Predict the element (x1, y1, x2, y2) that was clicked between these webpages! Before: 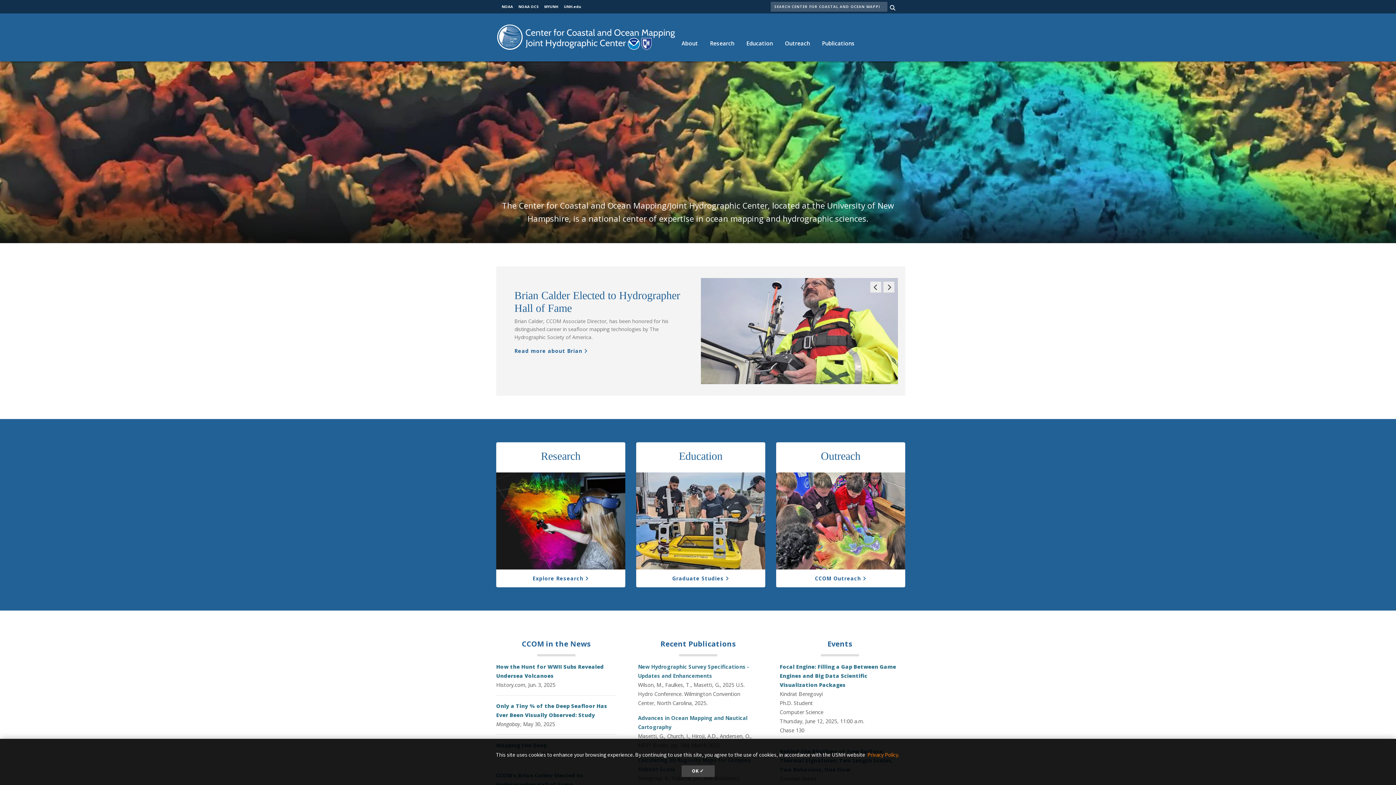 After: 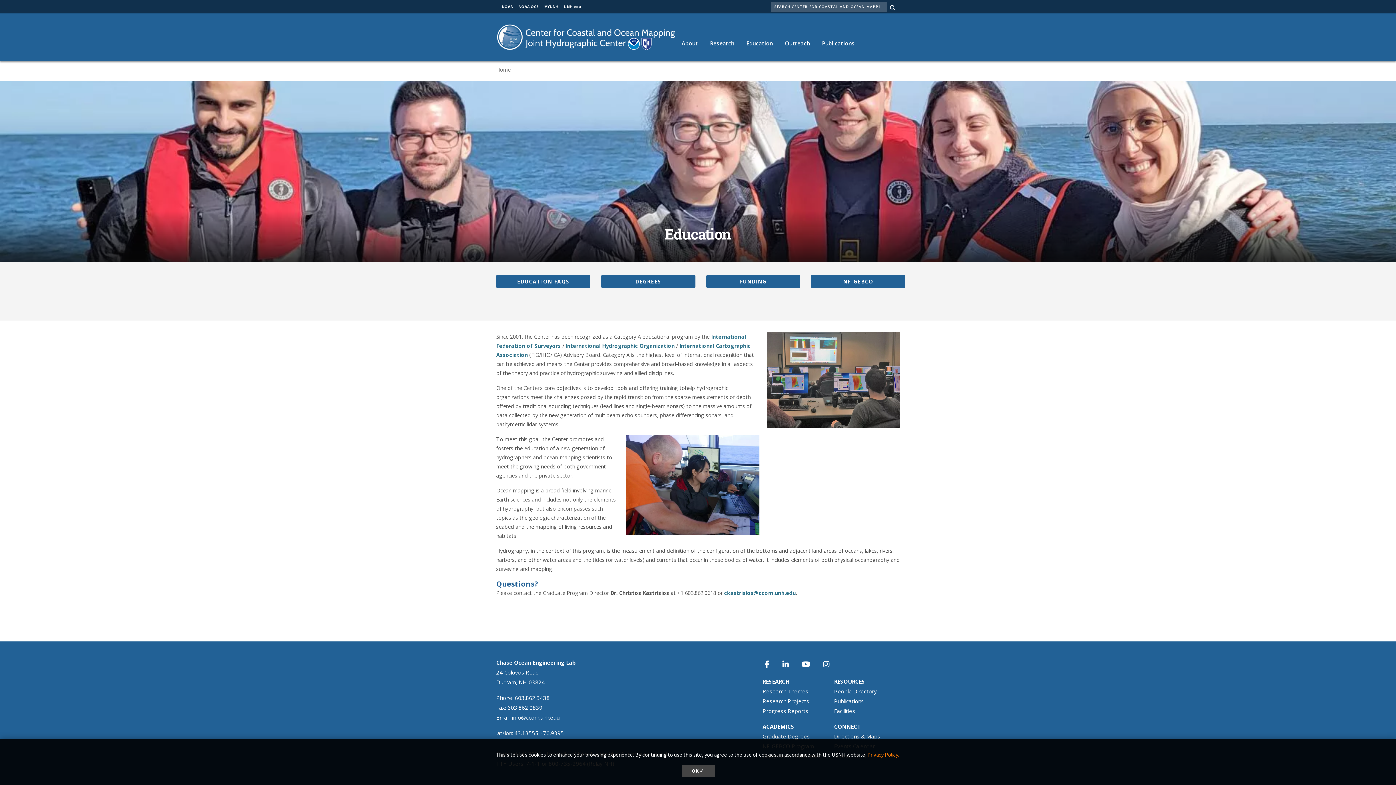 Action: label: Education bbox: (740, 32, 779, 54)